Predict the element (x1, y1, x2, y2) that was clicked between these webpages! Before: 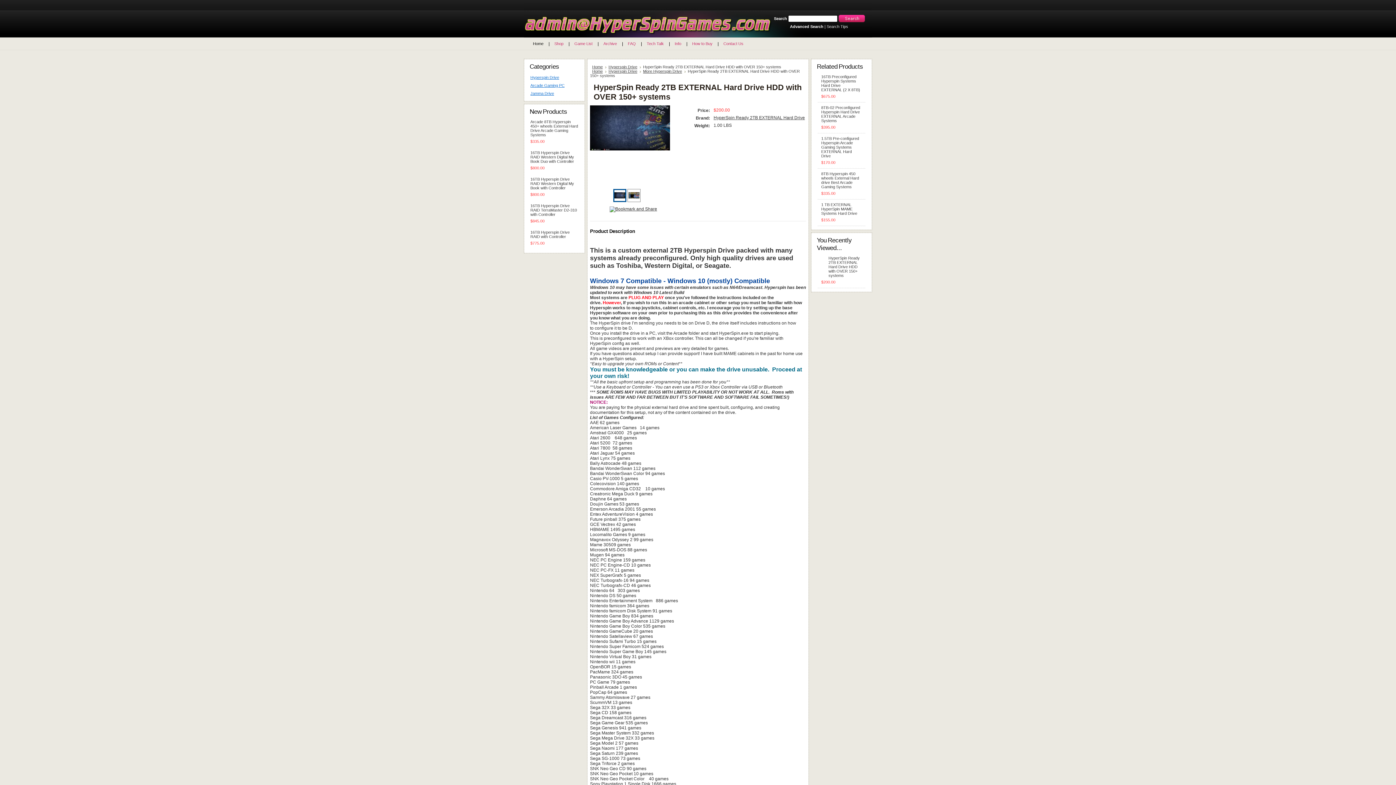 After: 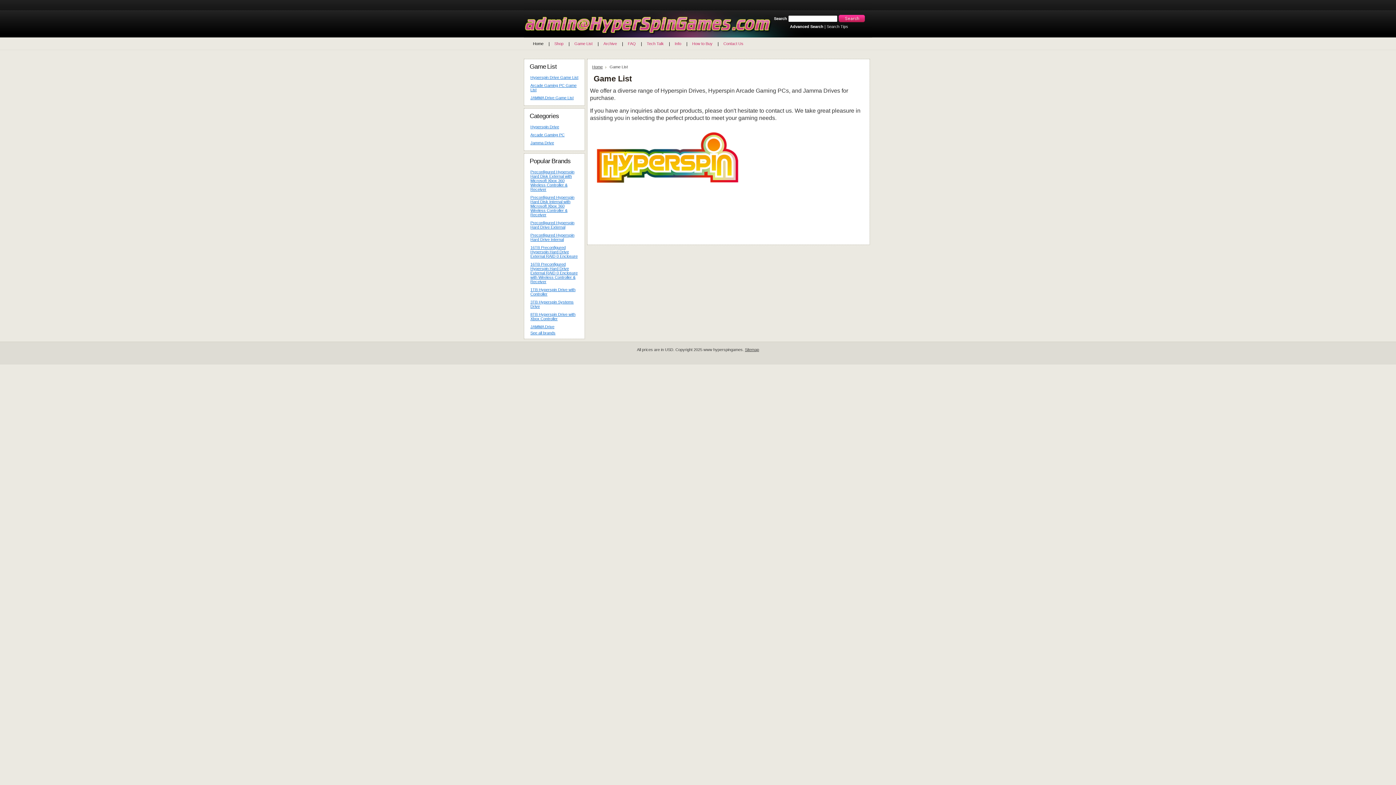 Action: bbox: (569, 38, 598, 48) label: Game List